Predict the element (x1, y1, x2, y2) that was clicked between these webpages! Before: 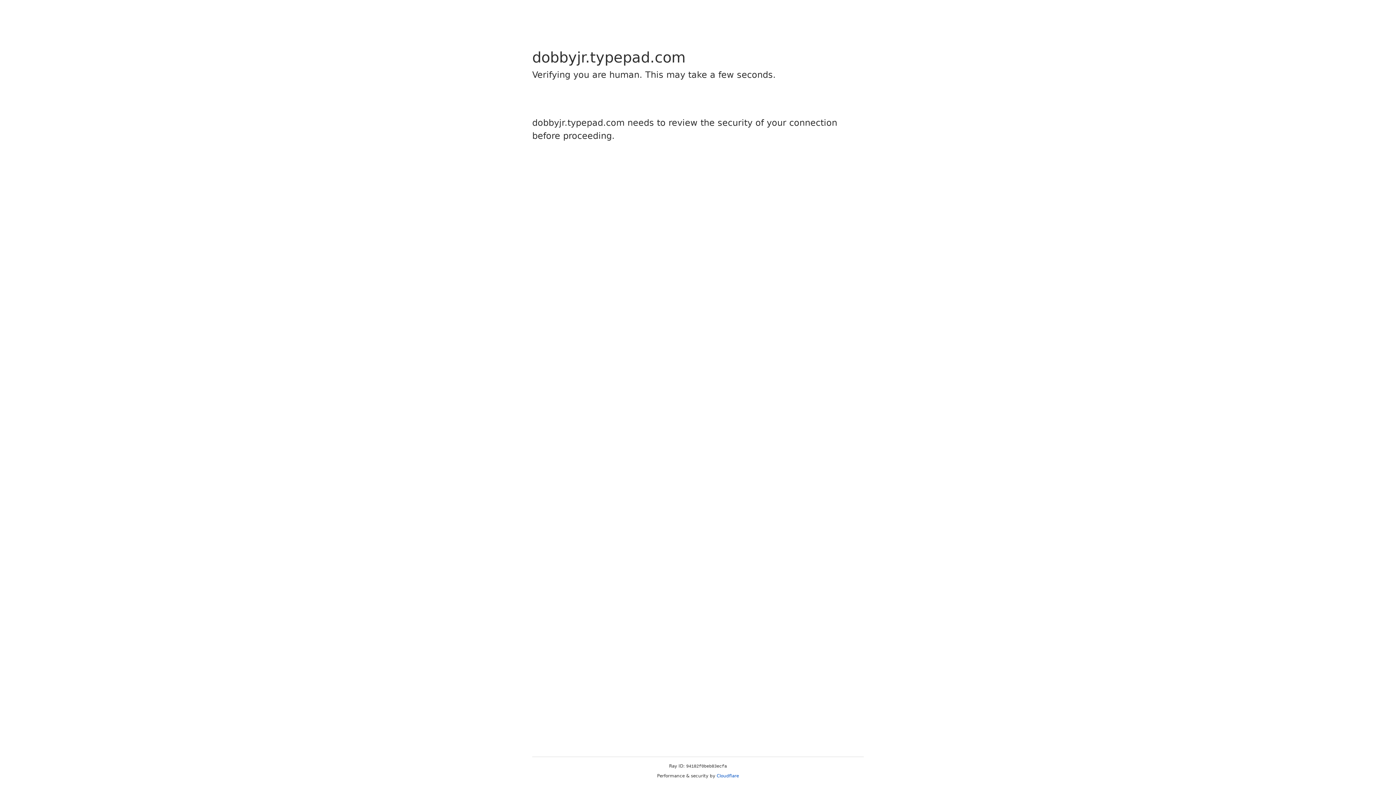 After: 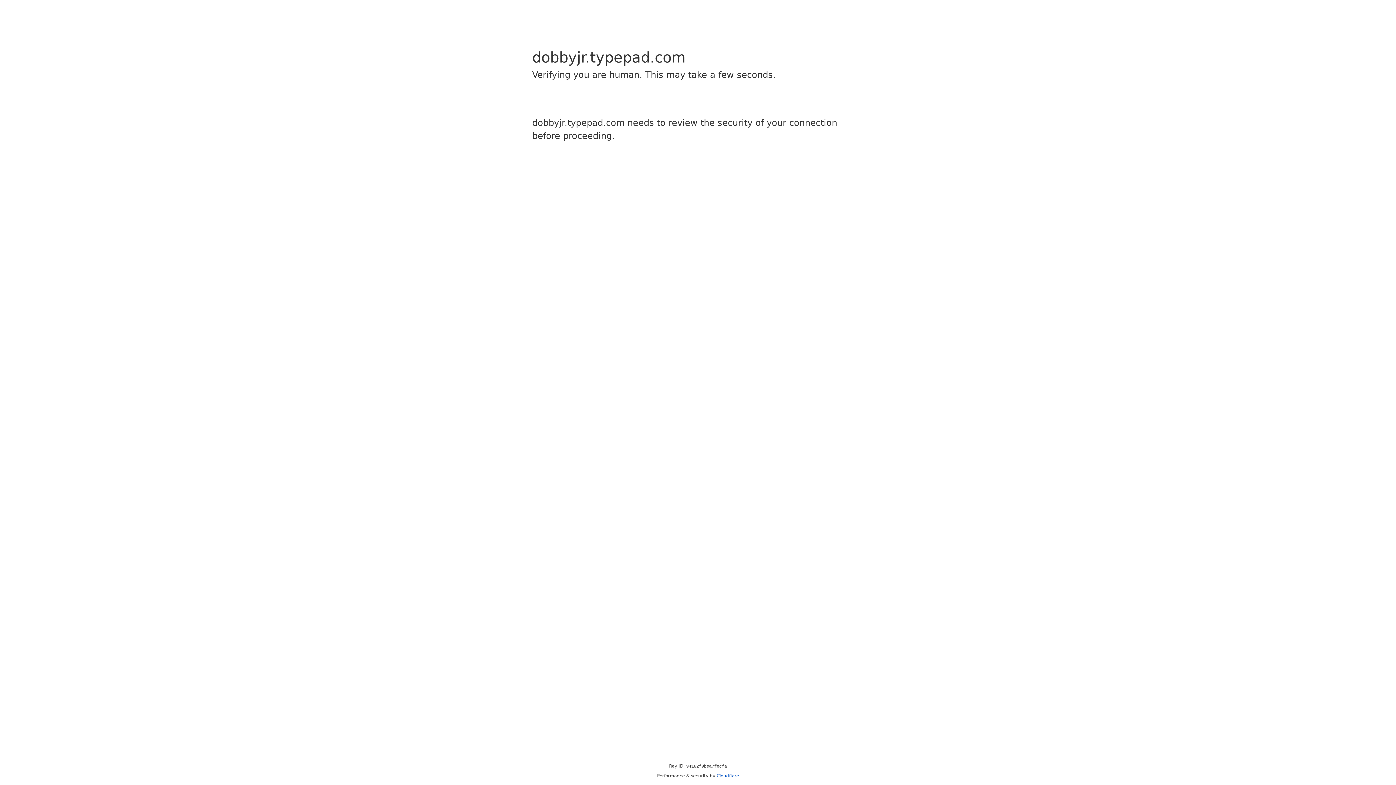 Action: bbox: (716, 773, 739, 778) label: Cloudflare